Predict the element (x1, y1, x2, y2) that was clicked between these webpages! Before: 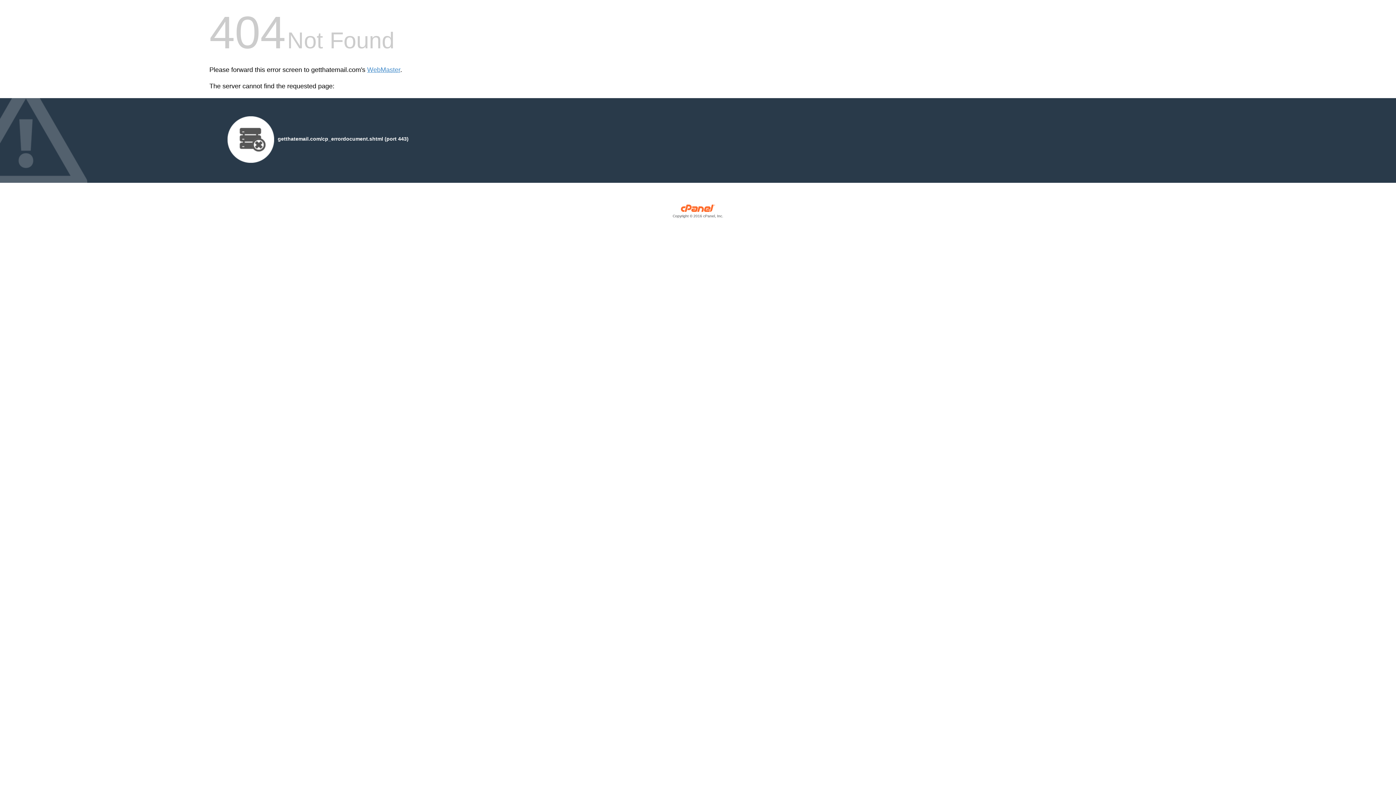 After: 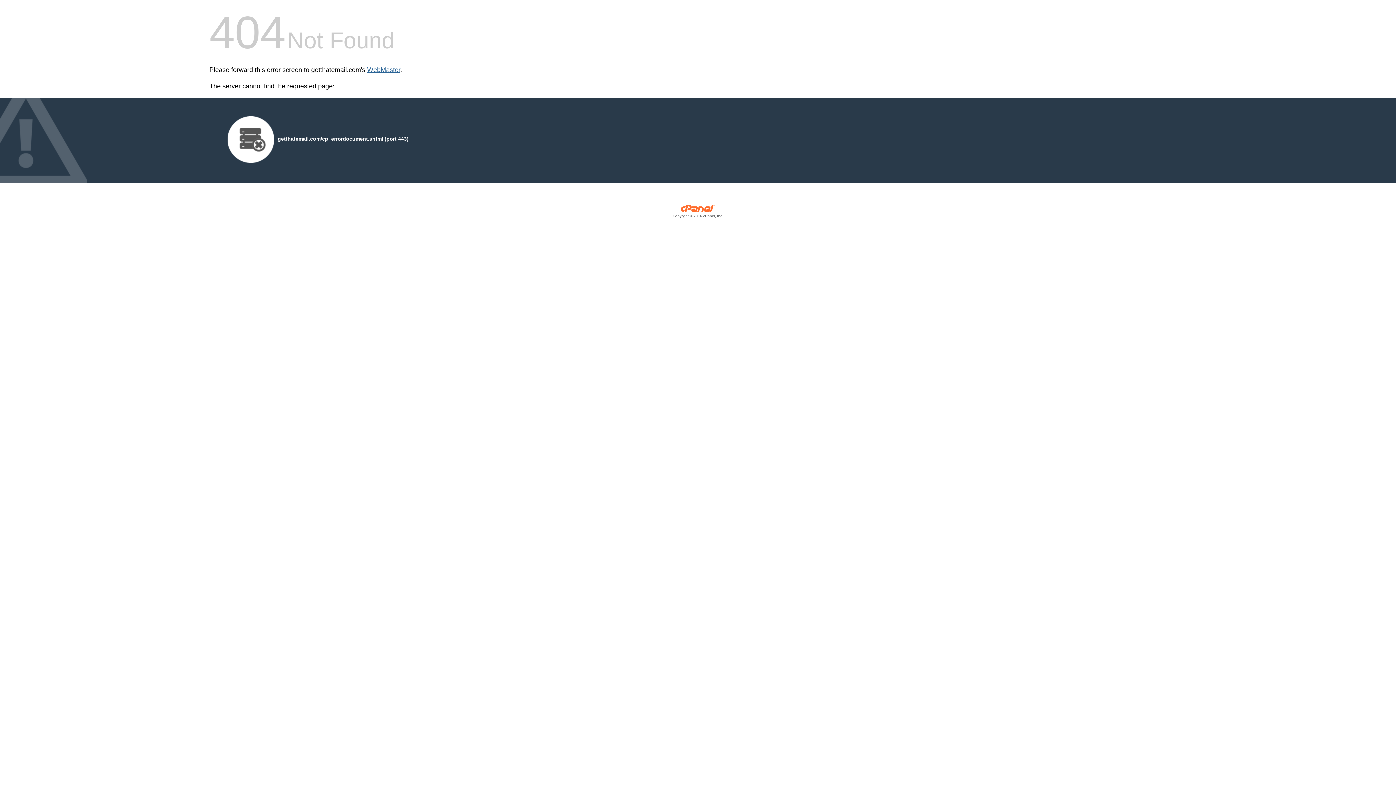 Action: bbox: (367, 66, 400, 73) label: WebMaster